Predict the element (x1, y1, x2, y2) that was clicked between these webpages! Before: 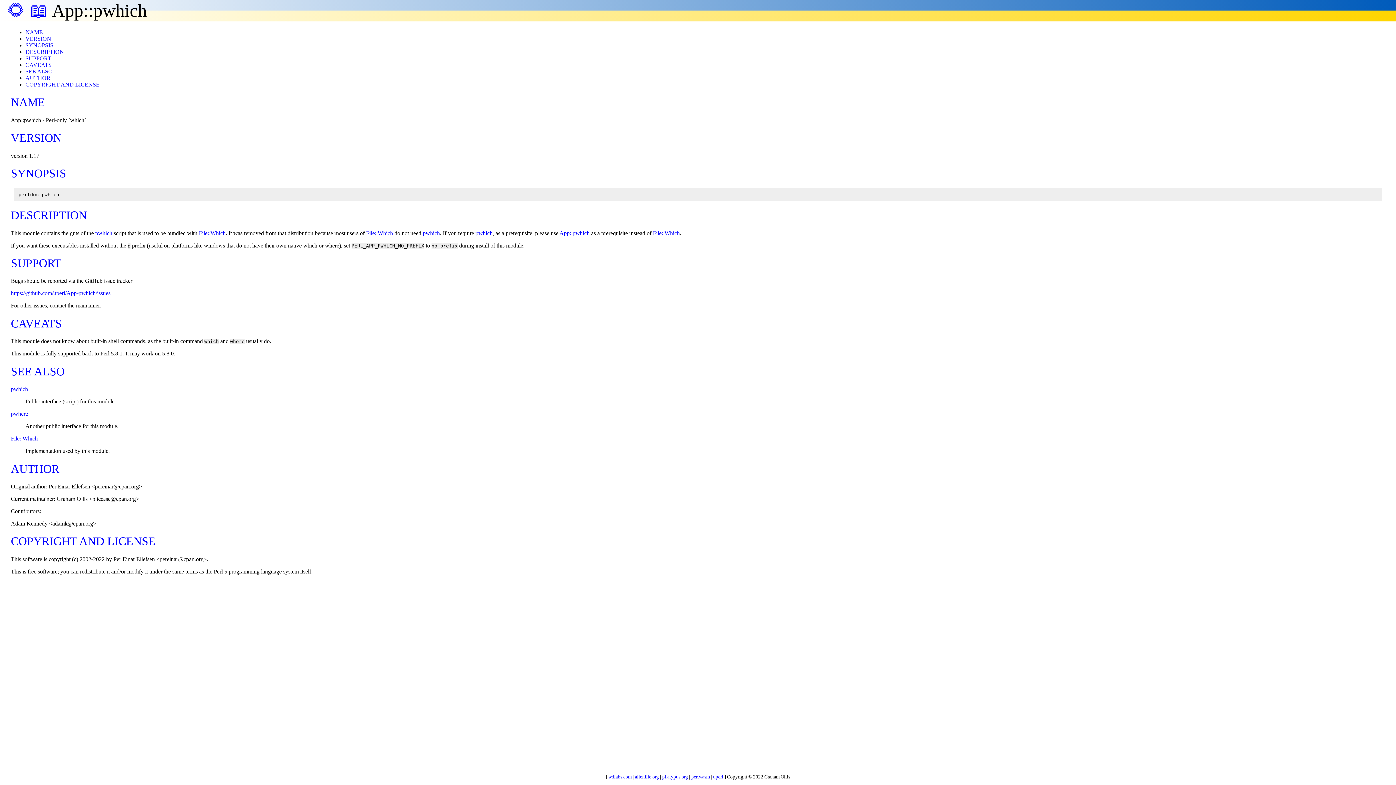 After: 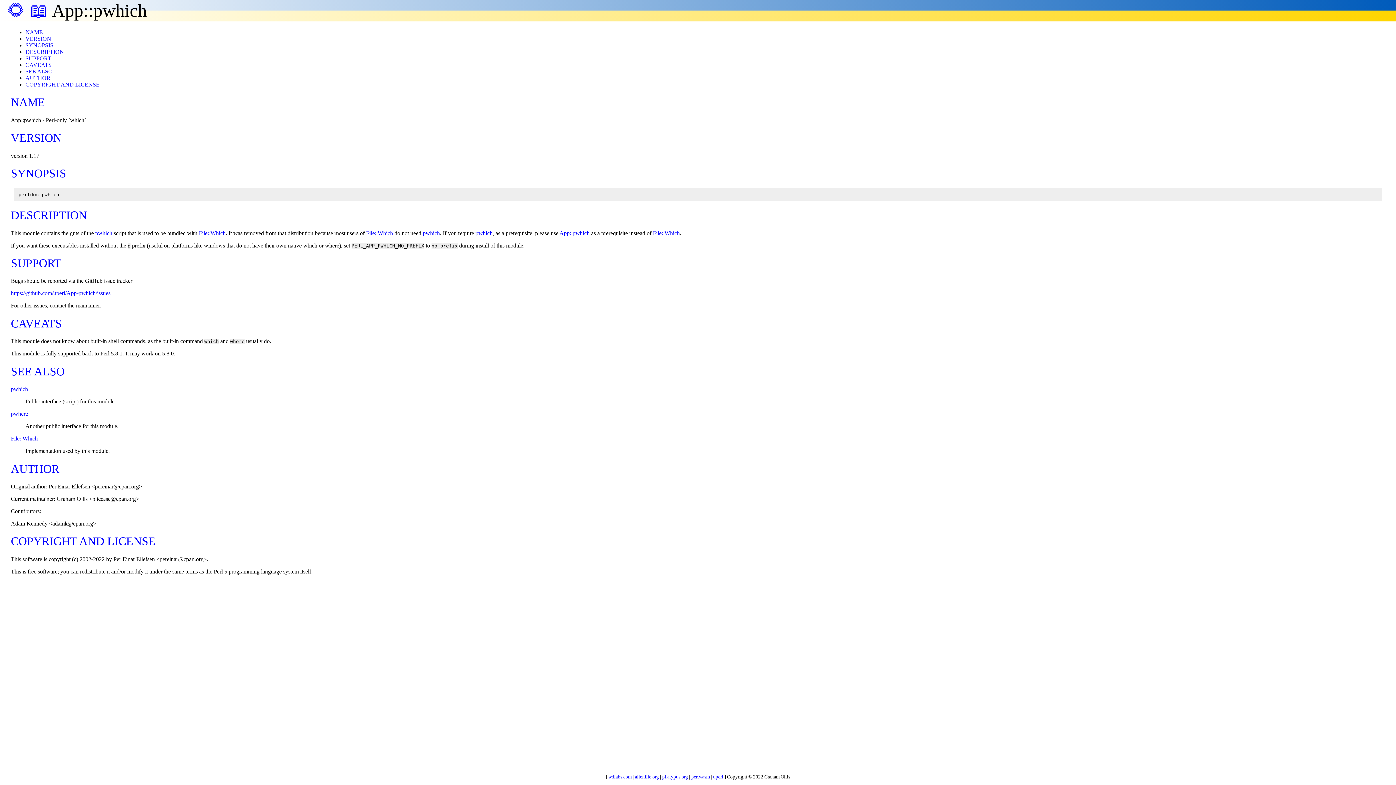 Action: label: COPYRIGHT AND LICENSE bbox: (25, 81, 99, 87)